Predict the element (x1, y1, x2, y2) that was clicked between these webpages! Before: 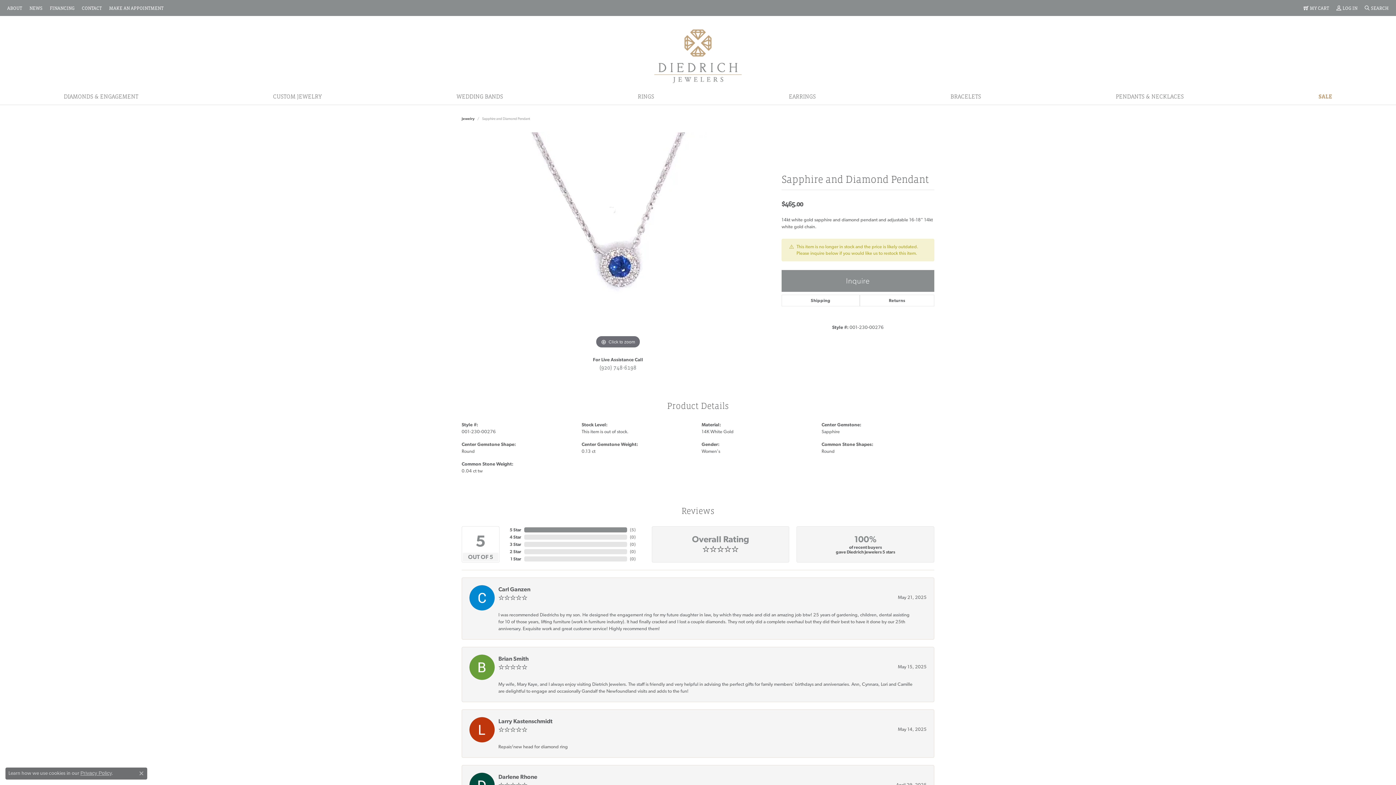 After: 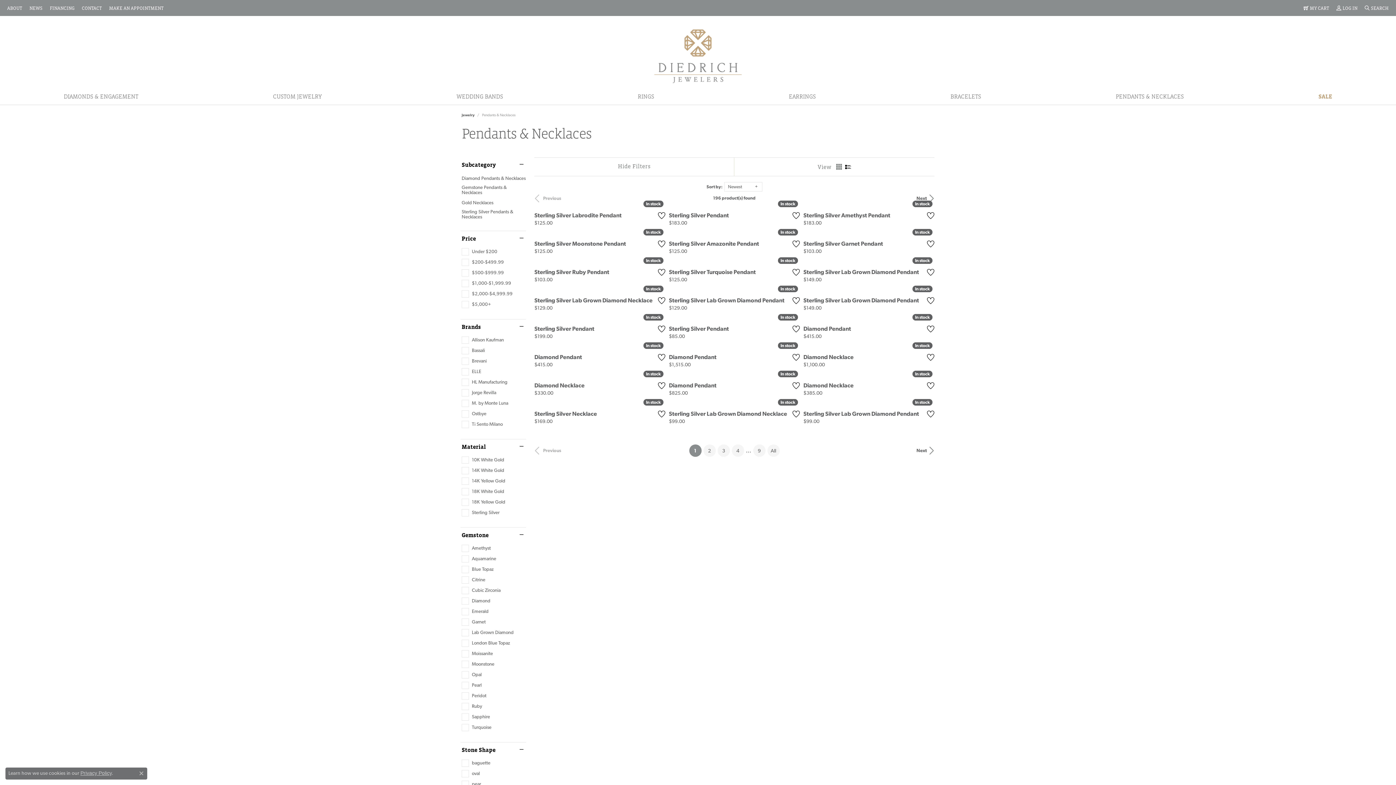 Action: bbox: (1116, 91, 1184, 104) label: PENDANTS & NECKLACES